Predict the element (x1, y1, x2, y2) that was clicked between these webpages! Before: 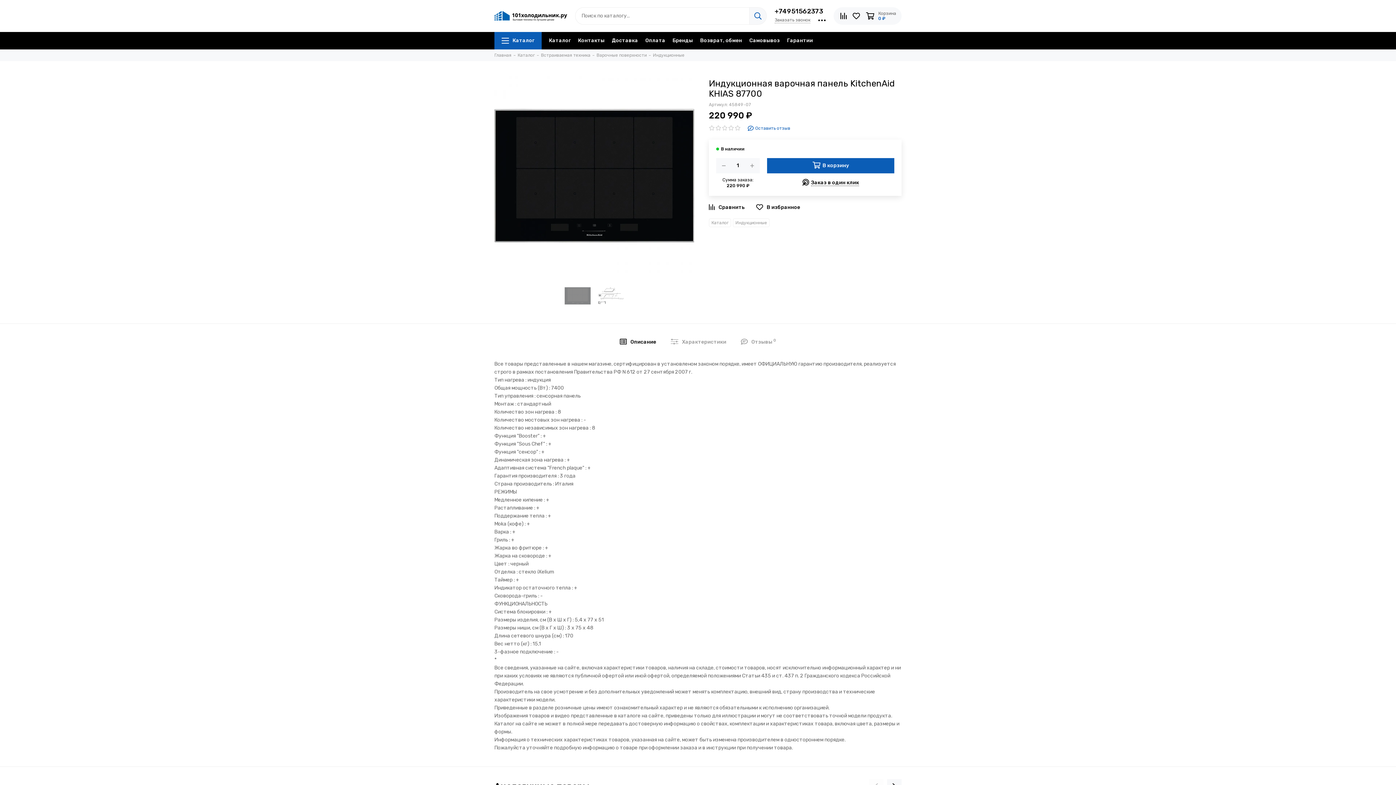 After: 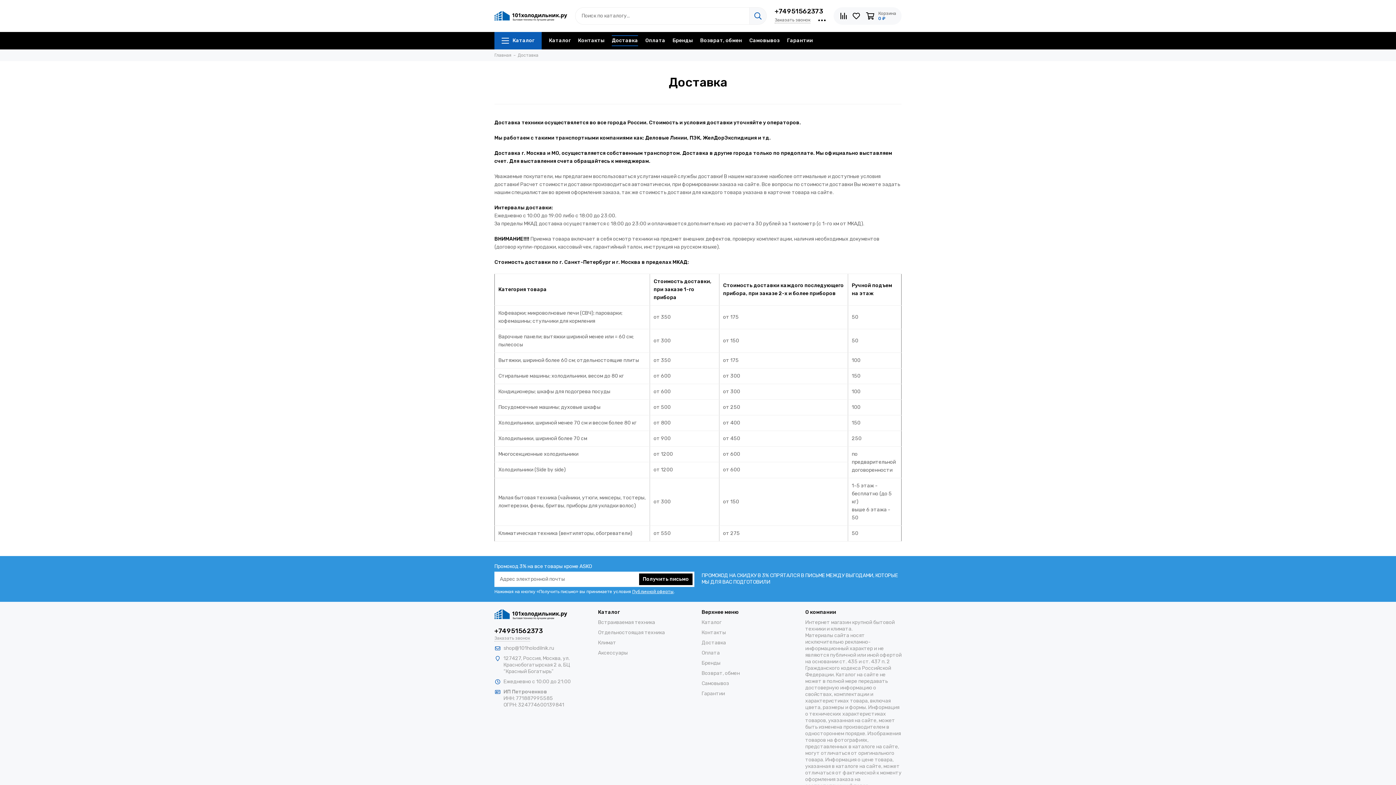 Action: bbox: (612, 32, 638, 49) label: Доставка